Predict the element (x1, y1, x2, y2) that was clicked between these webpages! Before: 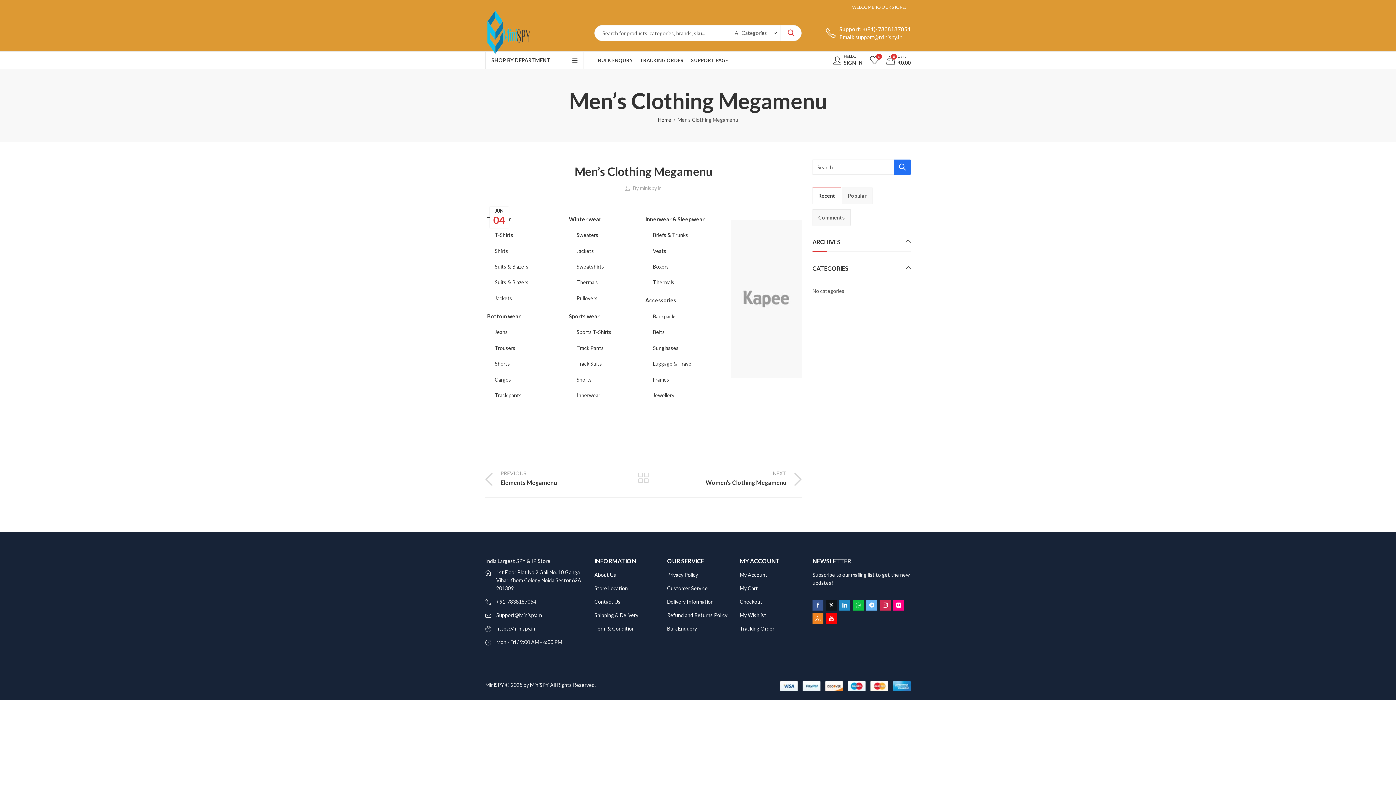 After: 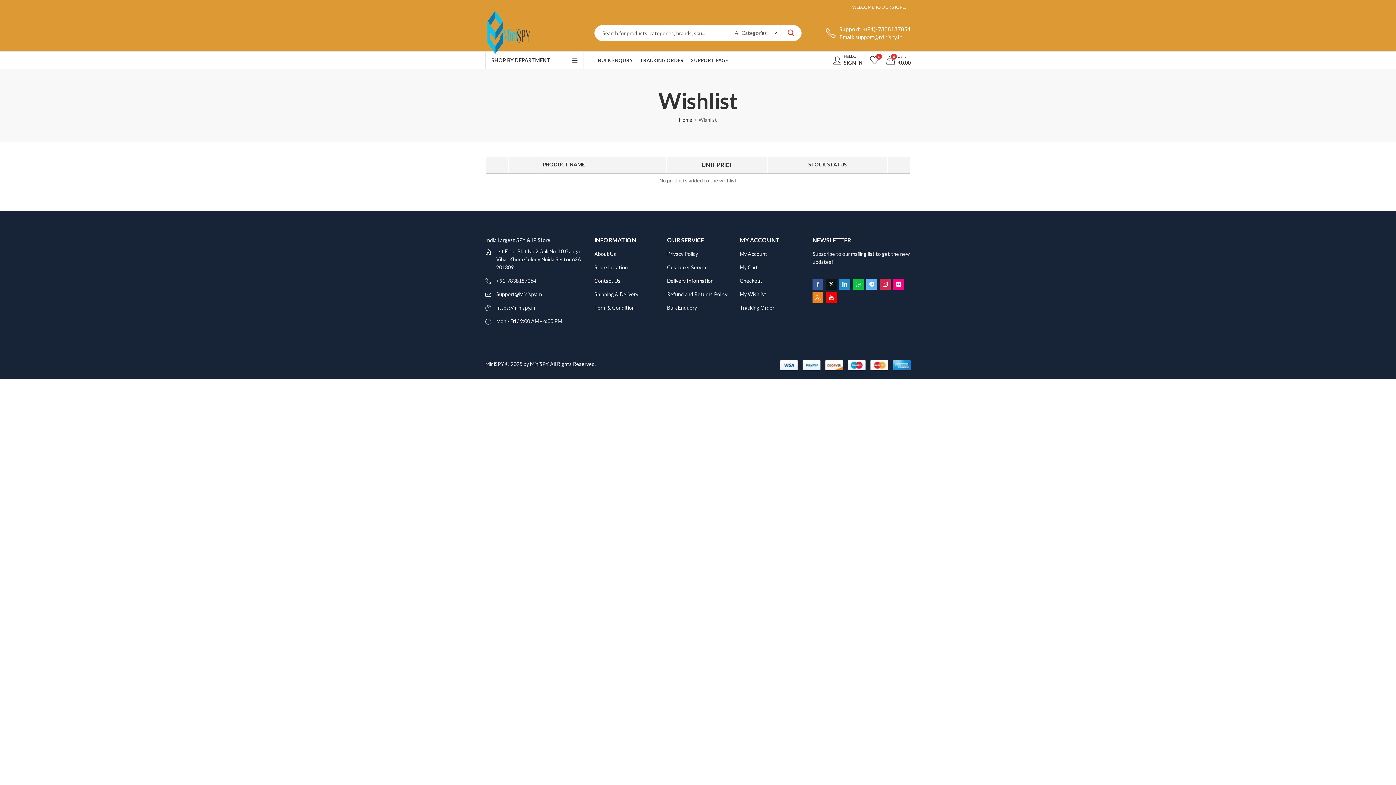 Action: bbox: (740, 612, 766, 618) label: My Wishlist